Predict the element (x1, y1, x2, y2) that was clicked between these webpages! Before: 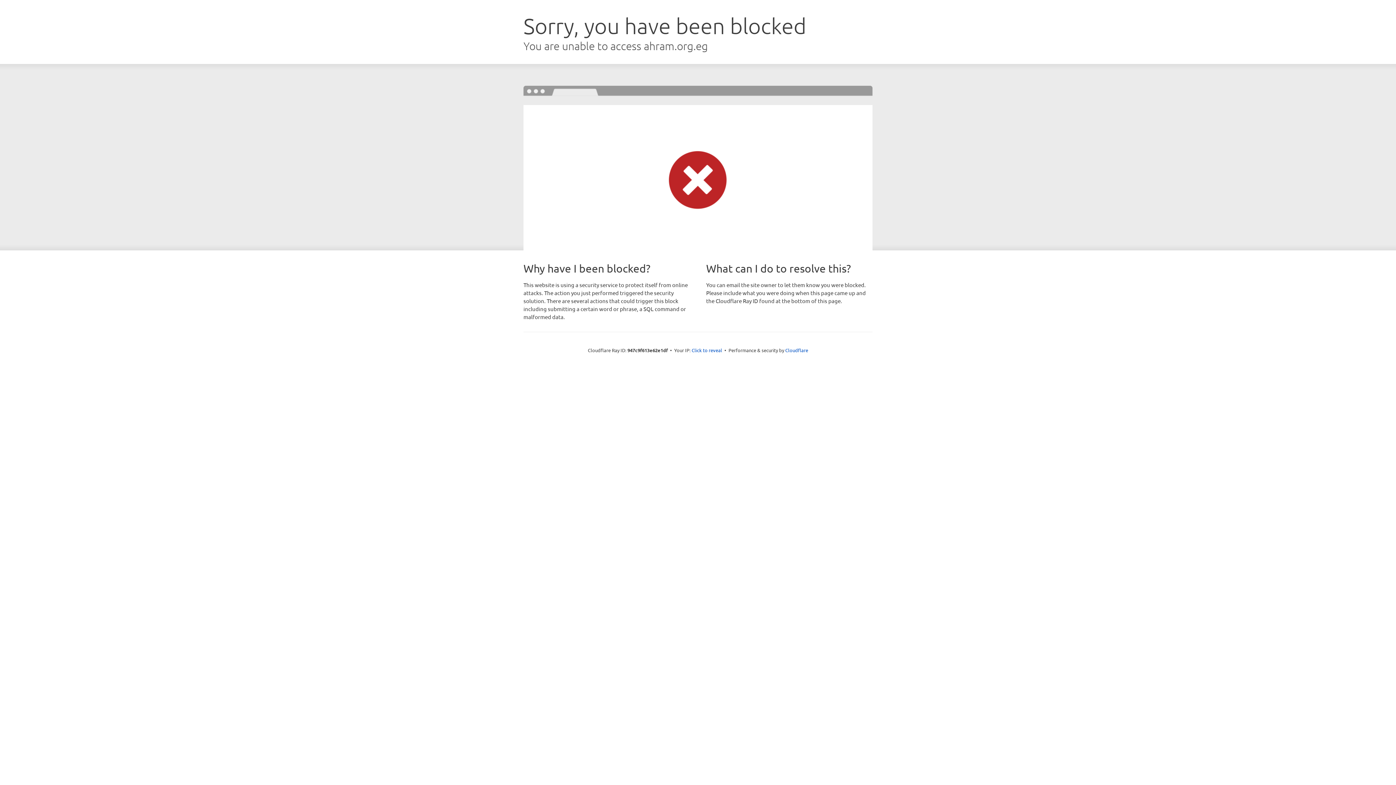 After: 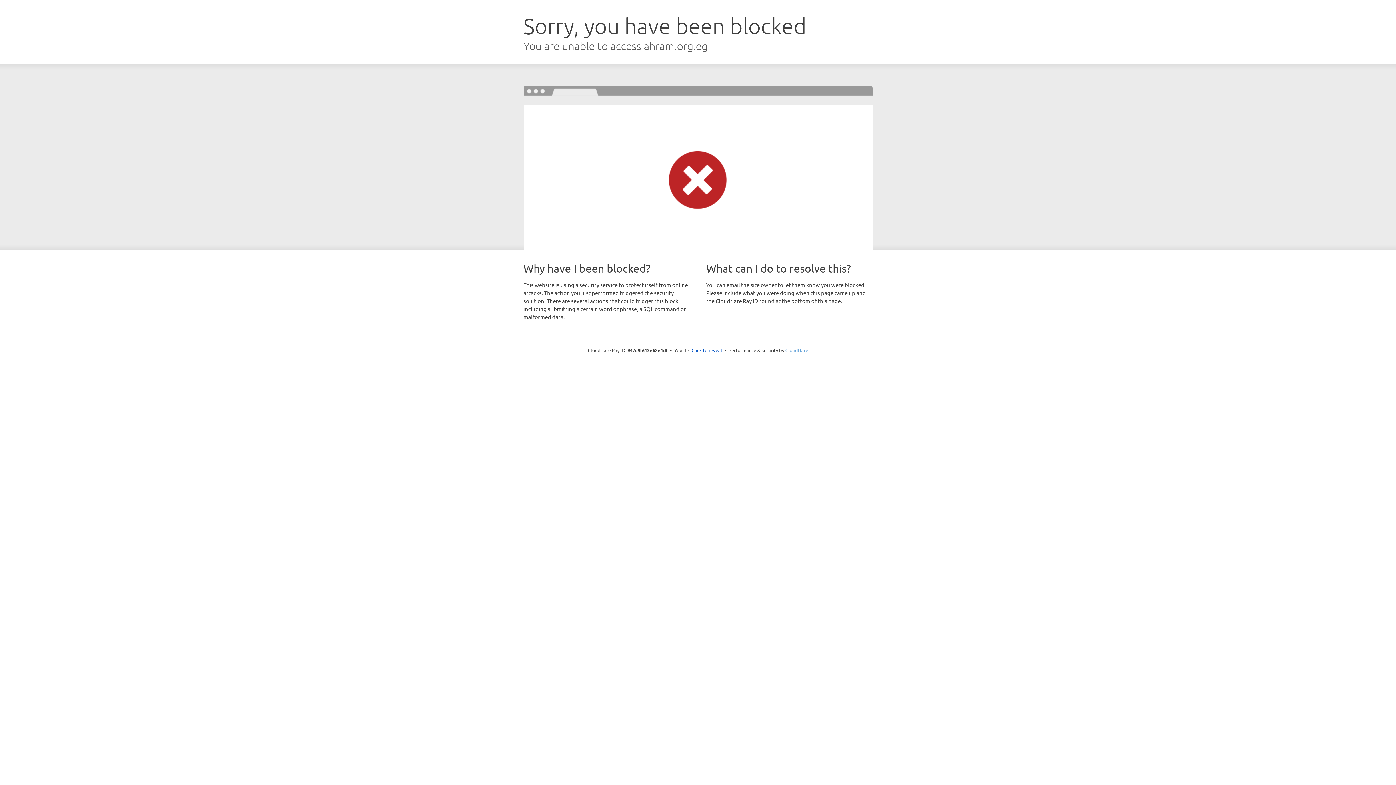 Action: label: Cloudflare bbox: (785, 347, 808, 353)